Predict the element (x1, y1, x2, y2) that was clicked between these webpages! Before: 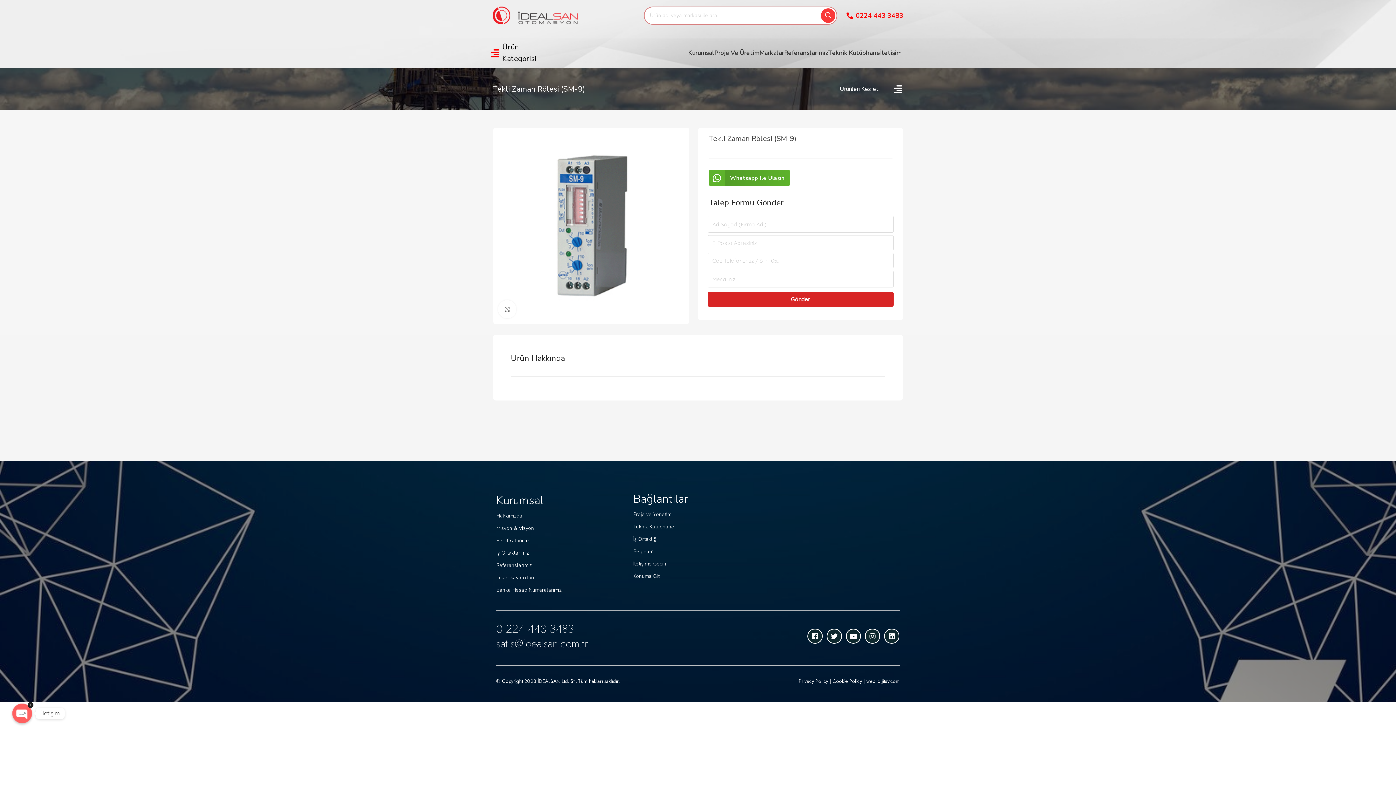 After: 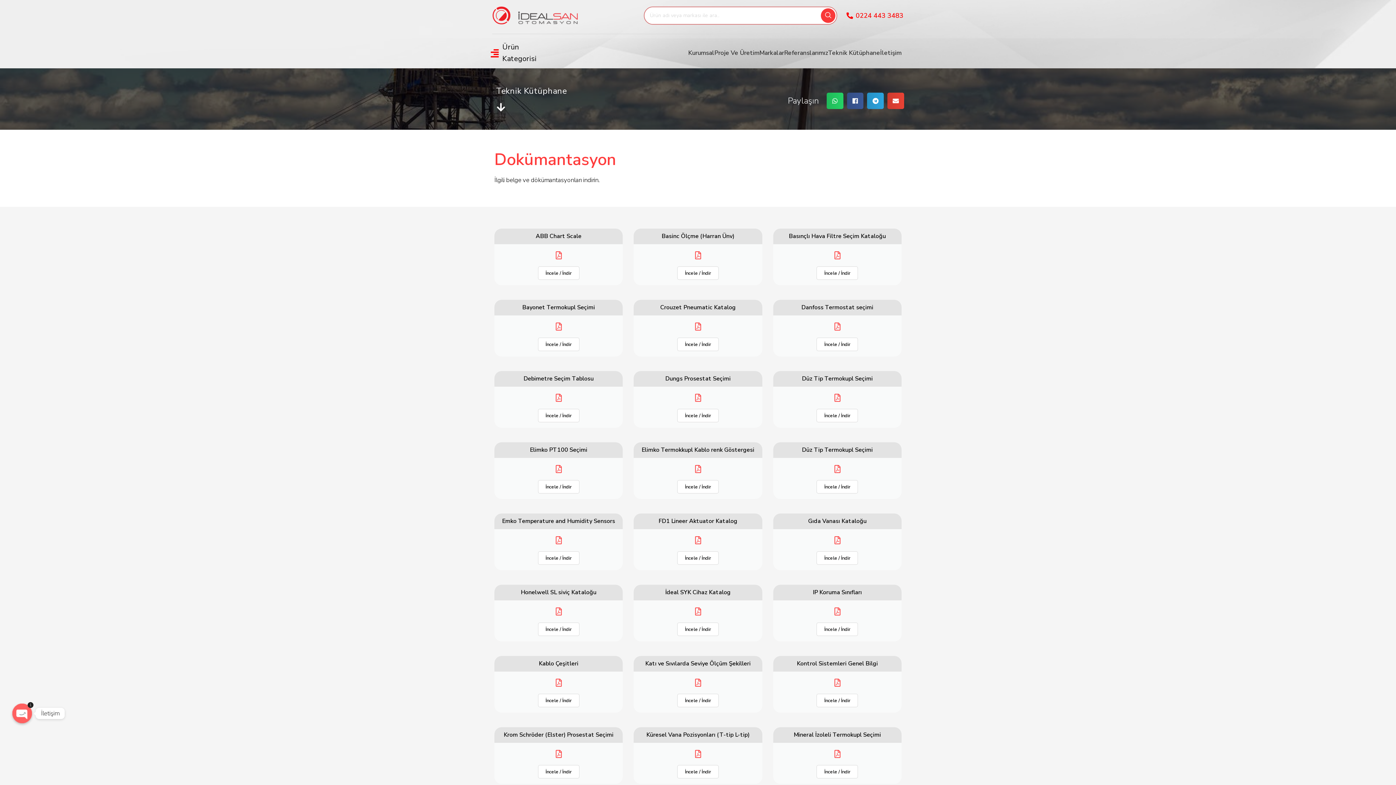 Action: label: Teknik Kütüphane bbox: (828, 45, 880, 60)